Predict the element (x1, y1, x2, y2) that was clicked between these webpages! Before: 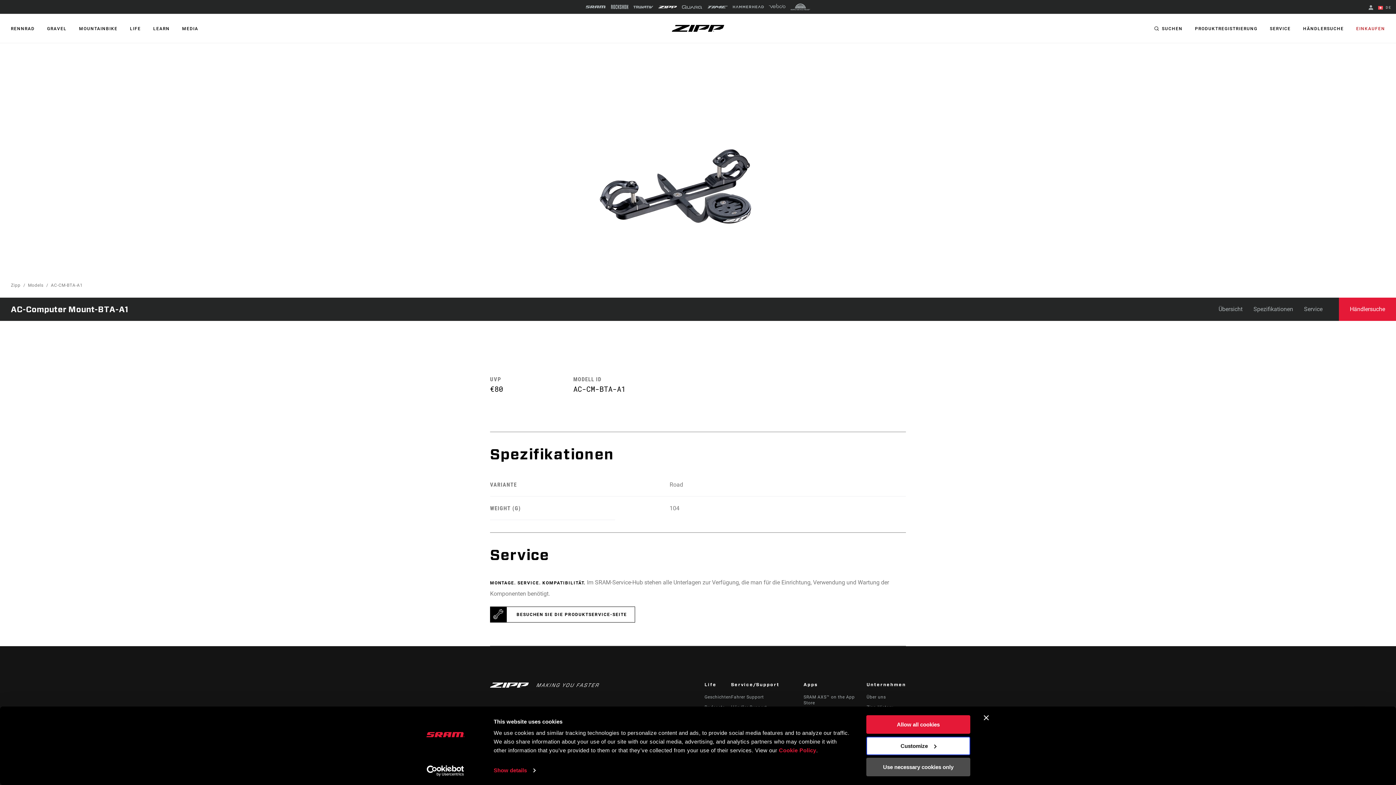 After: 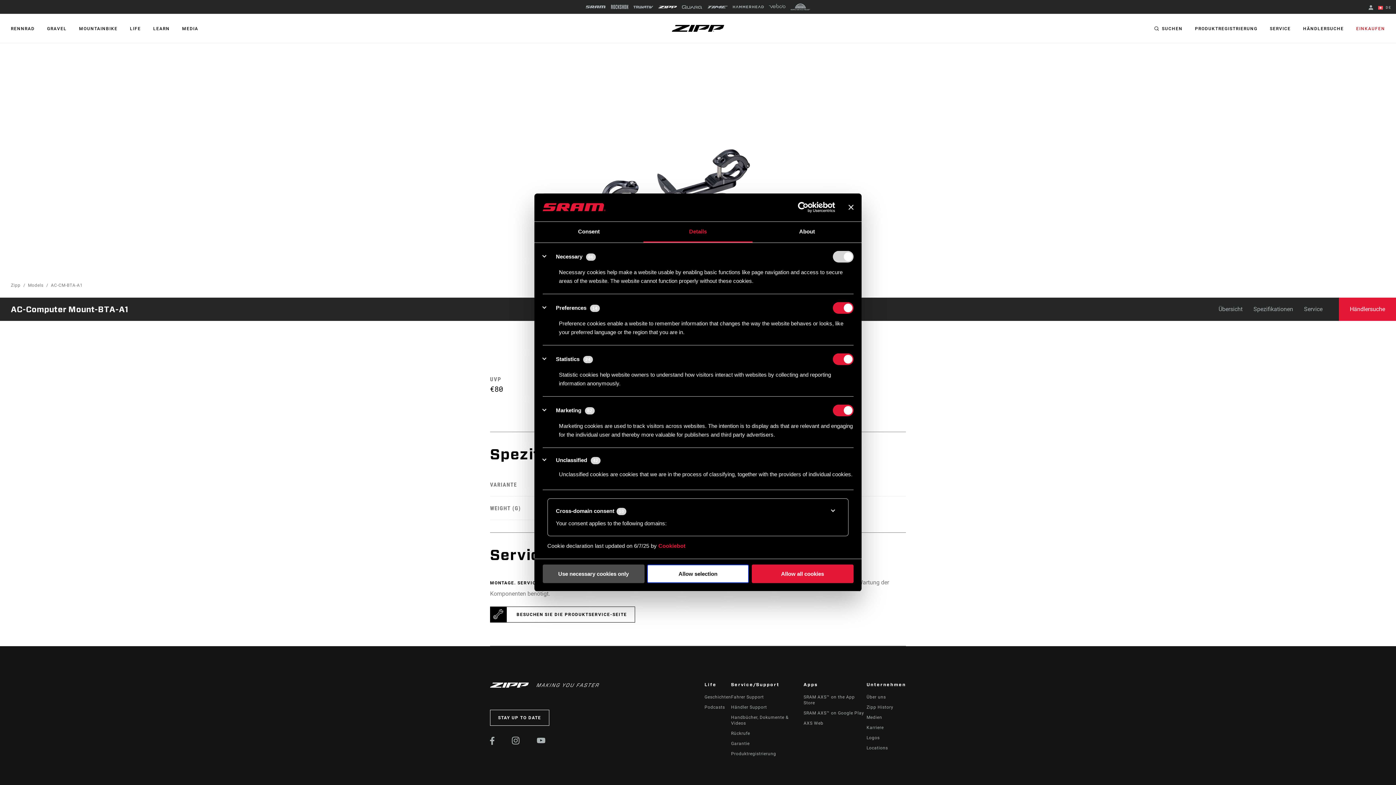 Action: label: Show details bbox: (493, 765, 535, 776)